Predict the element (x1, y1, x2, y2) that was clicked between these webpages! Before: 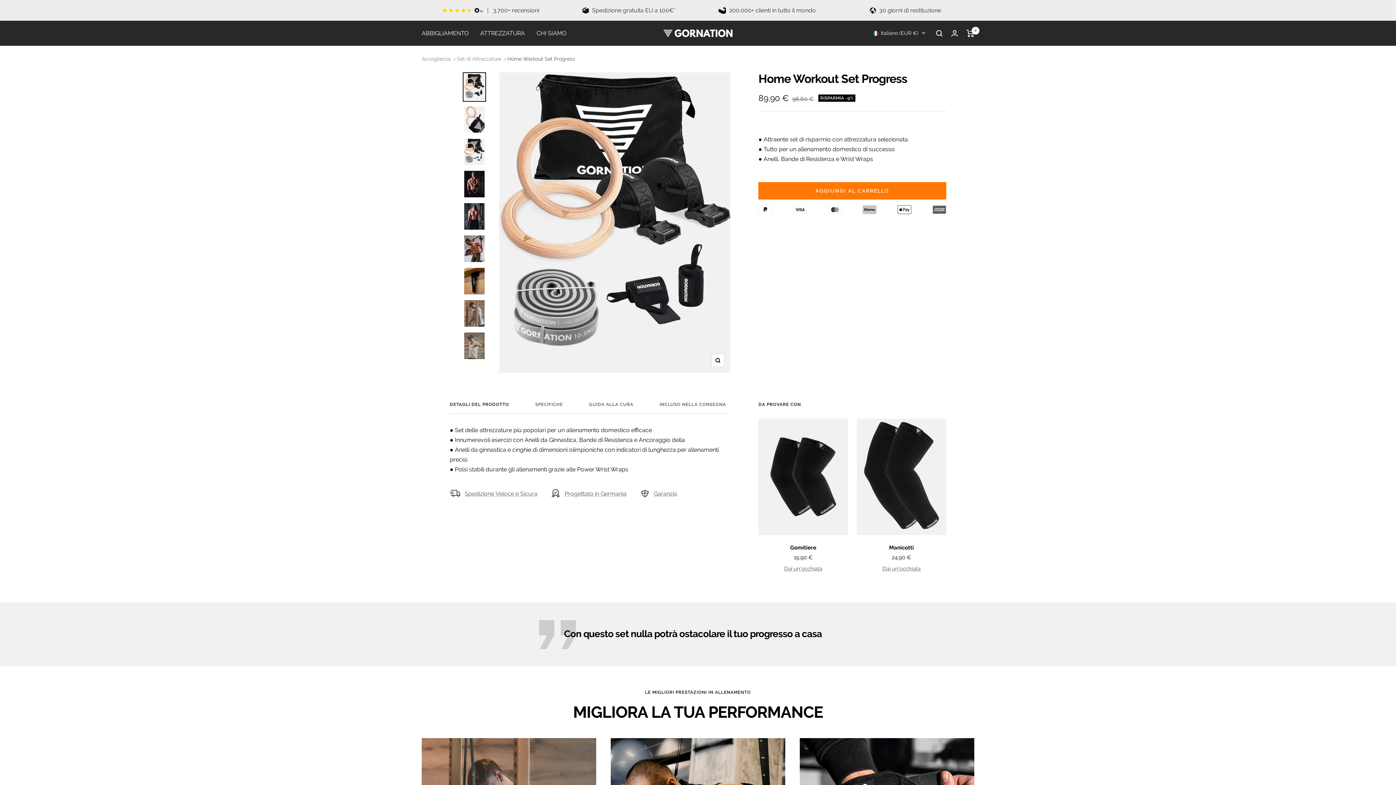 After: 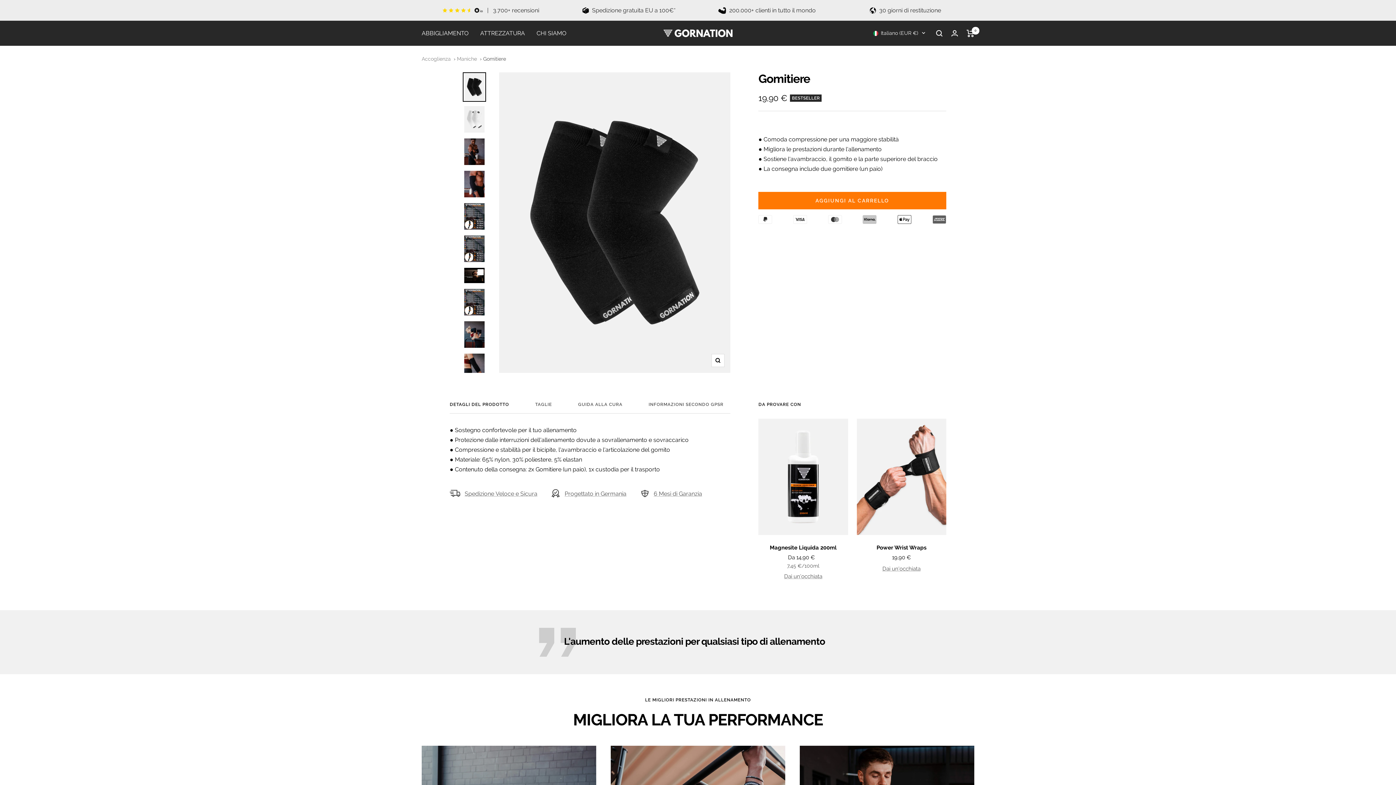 Action: label: Gomitiere bbox: (758, 543, 848, 551)